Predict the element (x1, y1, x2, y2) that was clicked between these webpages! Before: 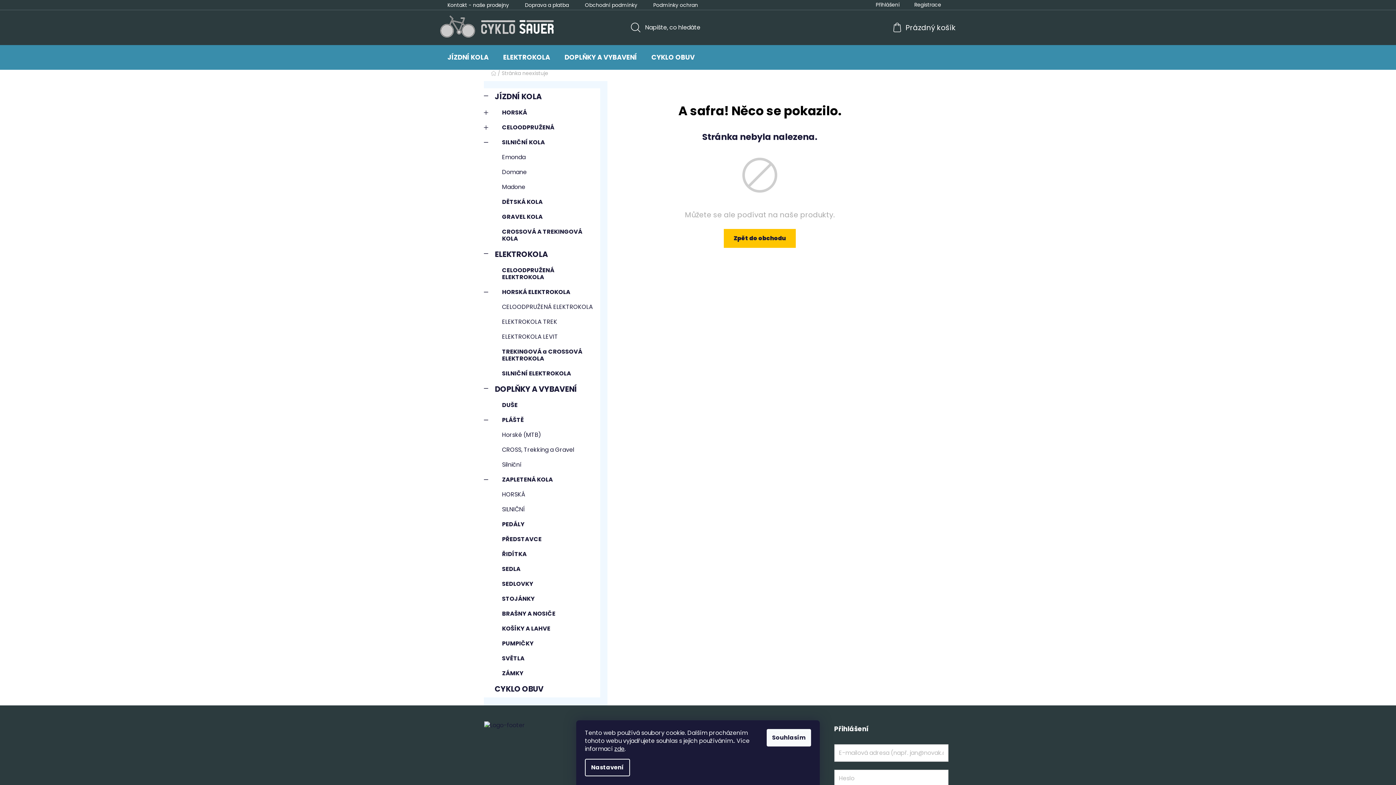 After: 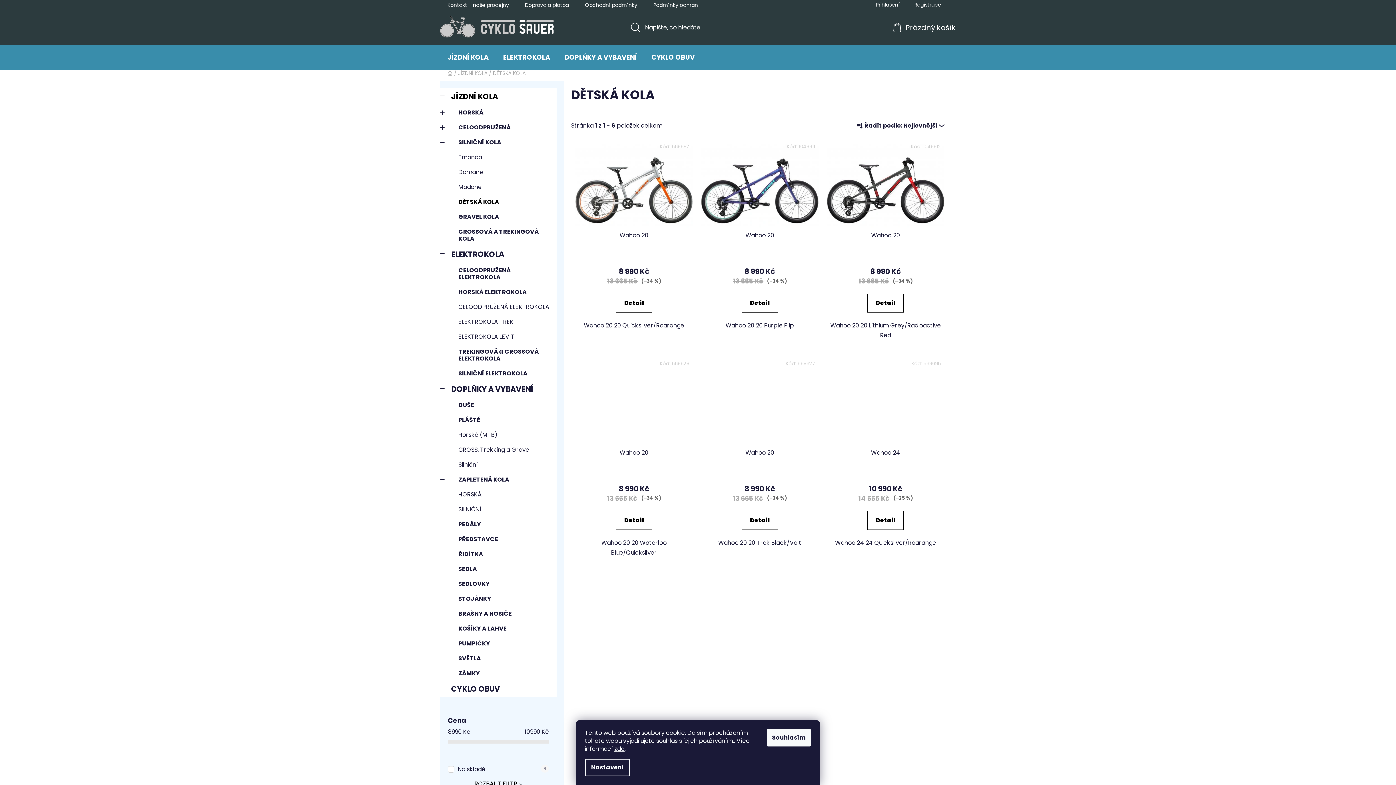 Action: label: DĚTSKÁ KOLA bbox: (484, 194, 600, 209)